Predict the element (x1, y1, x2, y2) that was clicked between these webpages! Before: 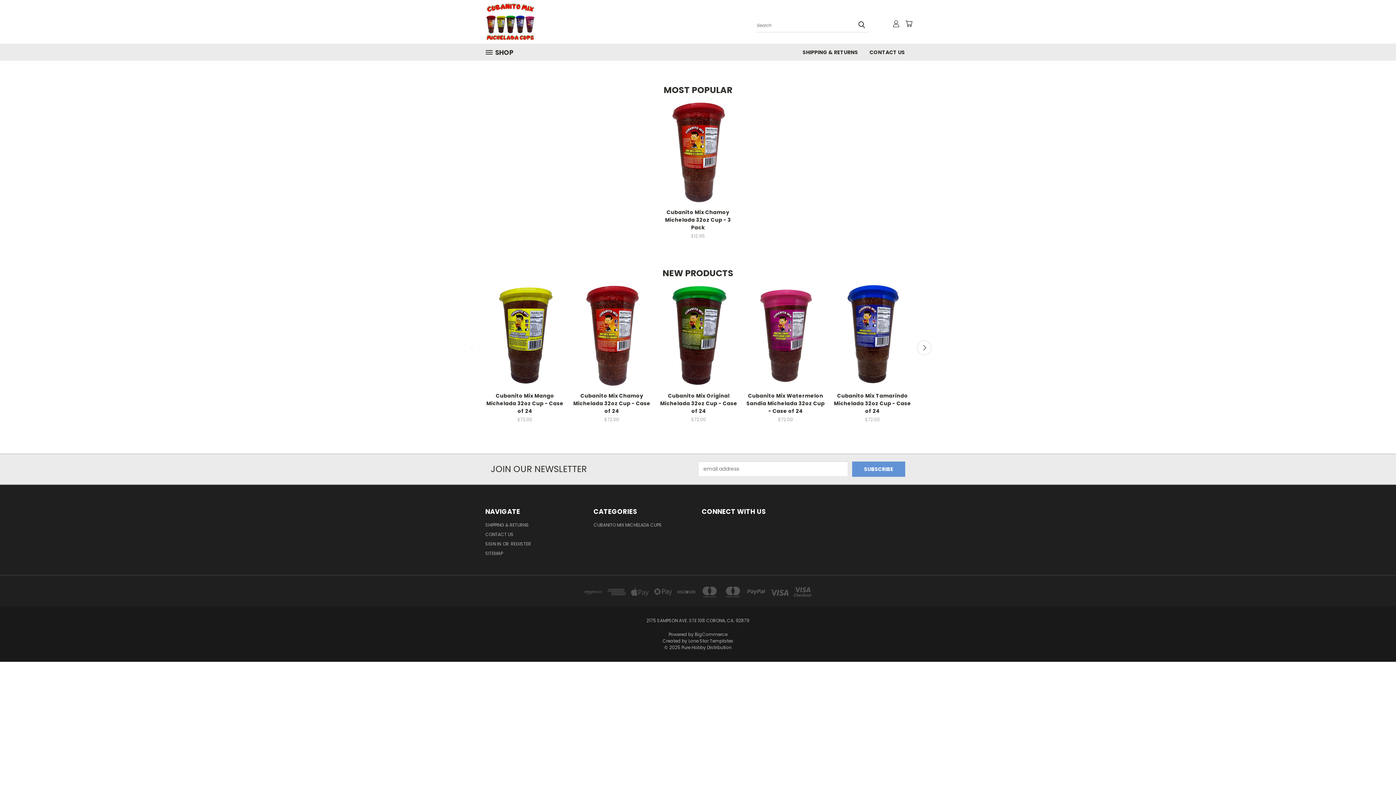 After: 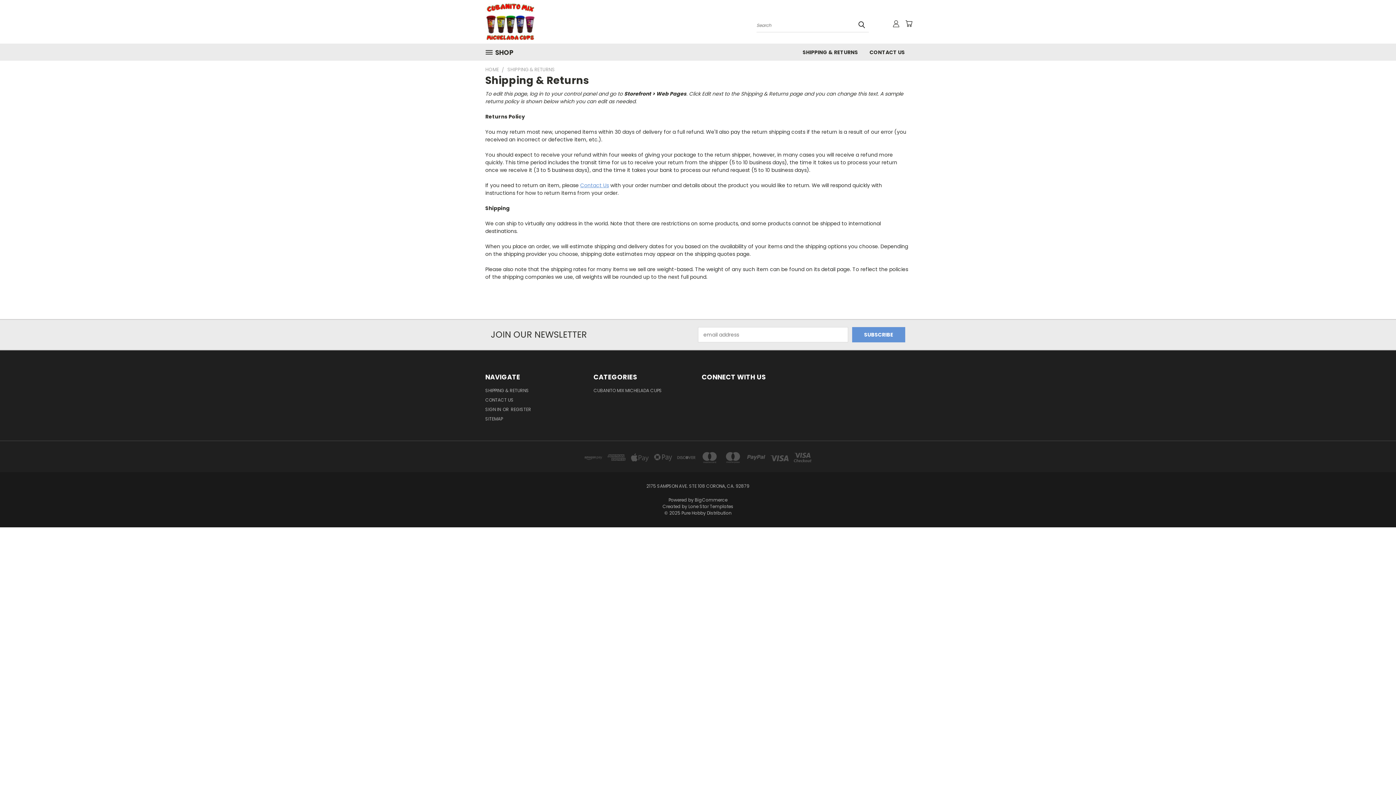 Action: bbox: (485, 522, 529, 531) label: SHIPPING & RETURNS